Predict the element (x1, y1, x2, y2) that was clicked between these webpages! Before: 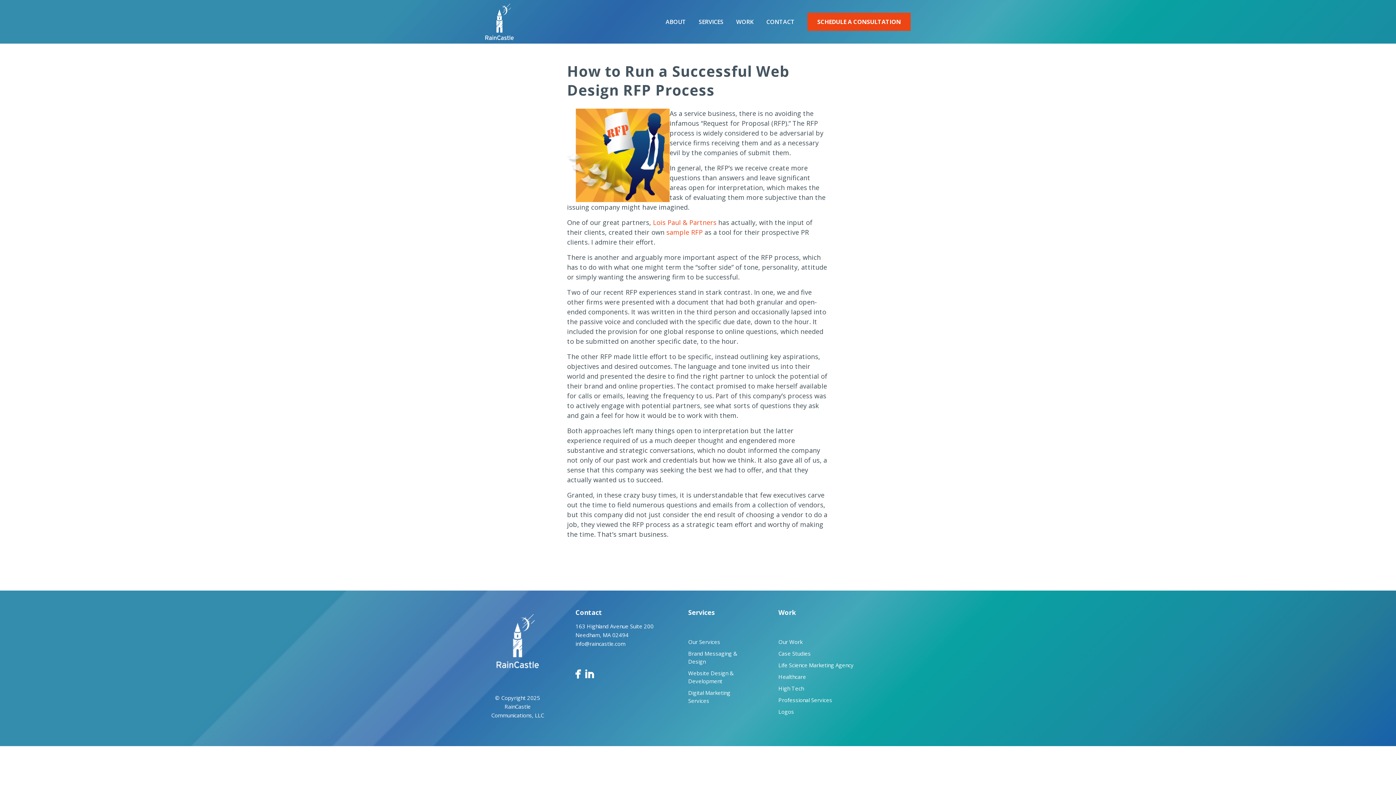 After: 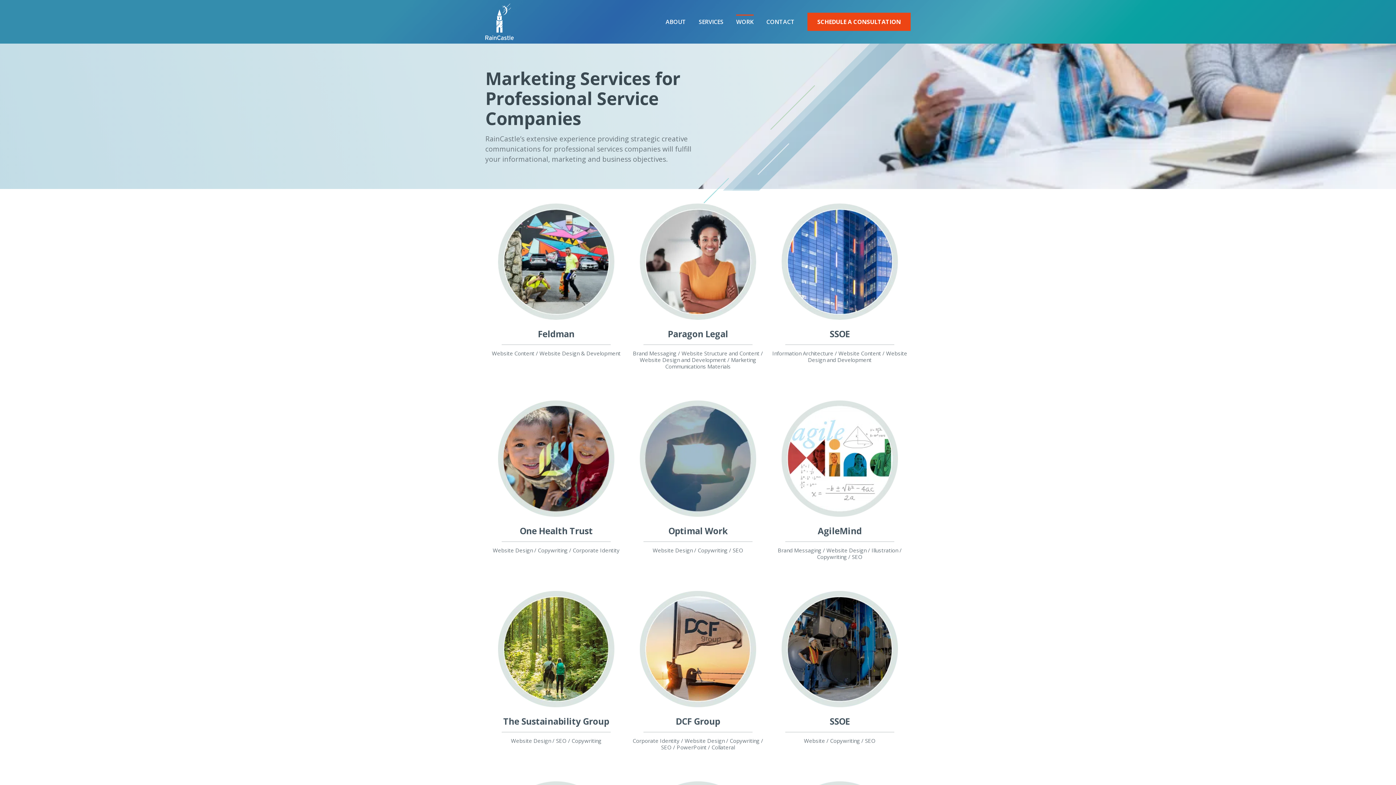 Action: label: Professional Services bbox: (778, 696, 903, 704)